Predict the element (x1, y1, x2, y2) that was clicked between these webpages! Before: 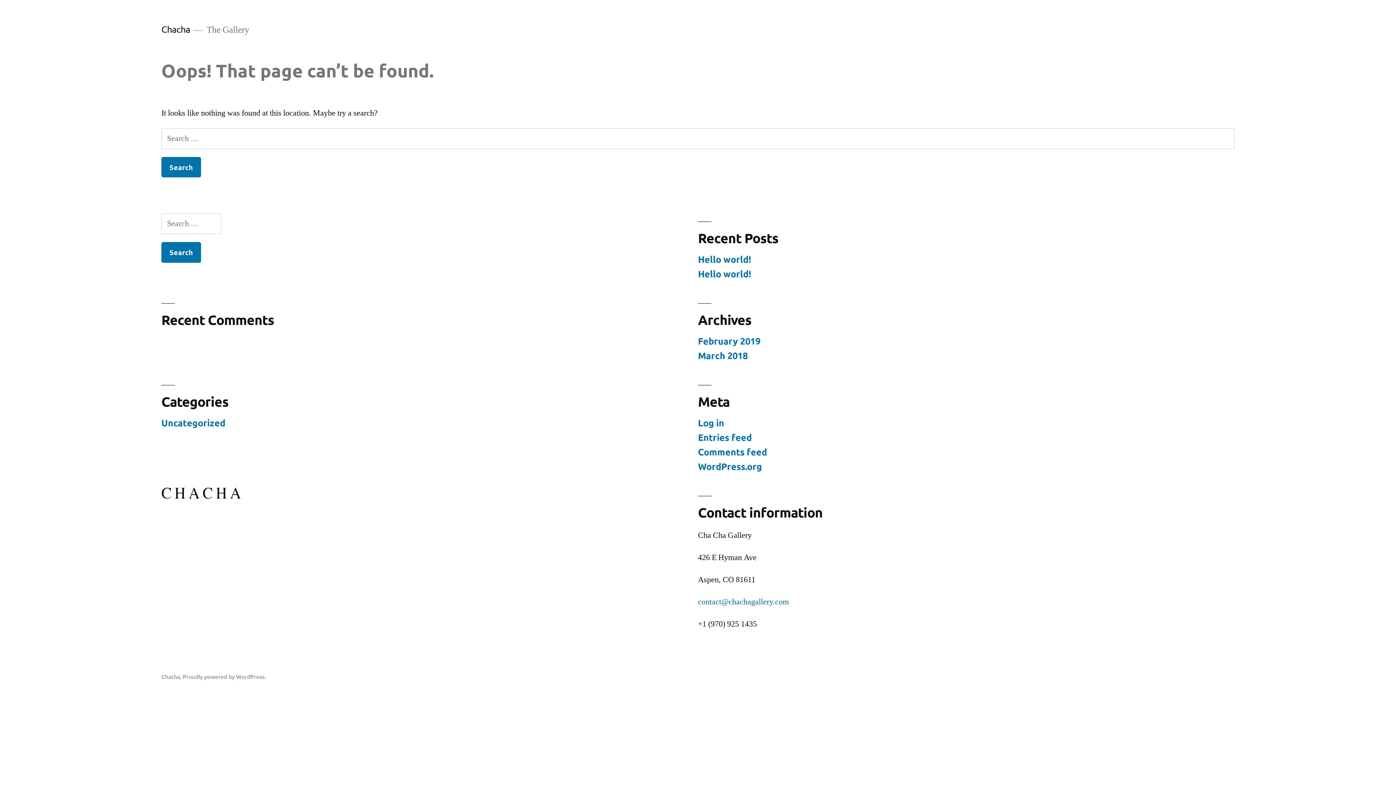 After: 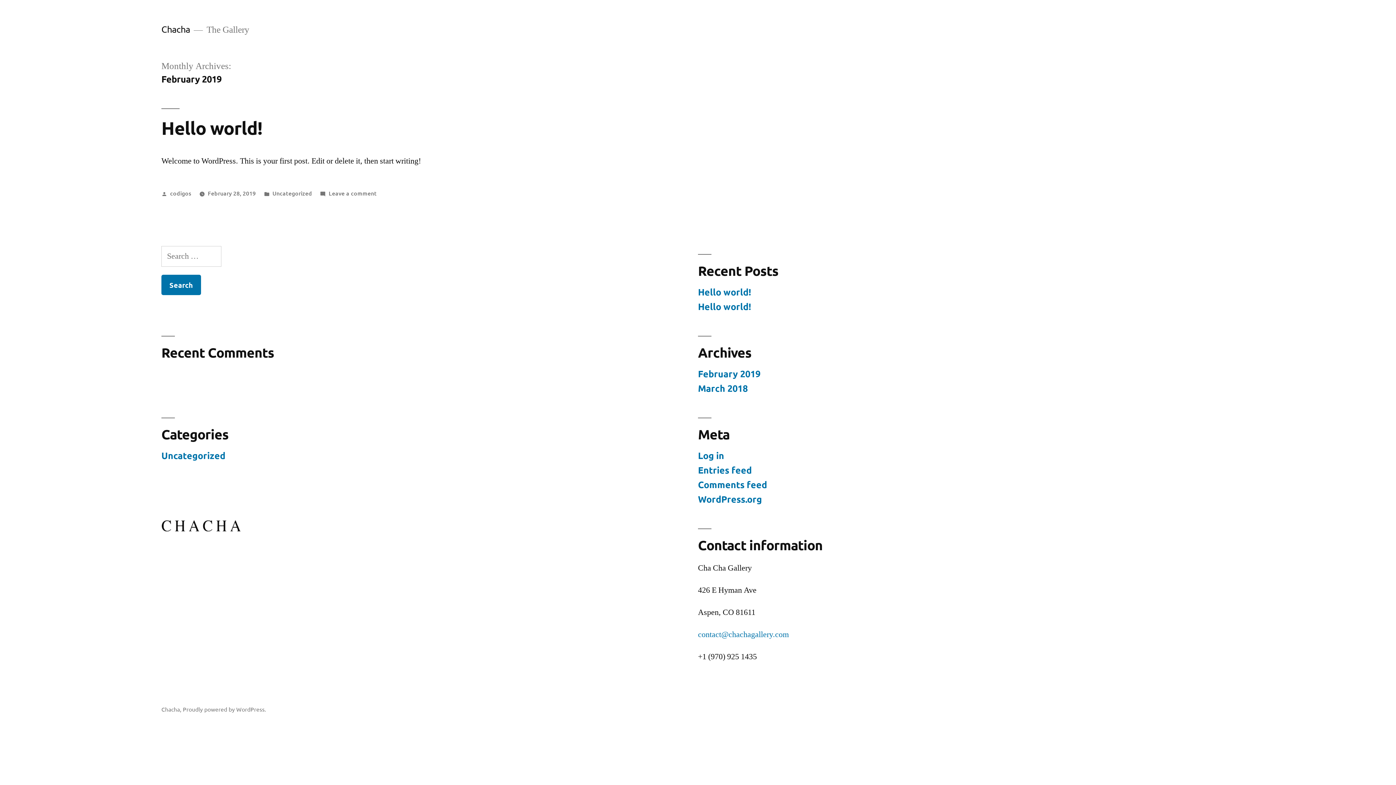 Action: label: February 2019 bbox: (698, 335, 760, 347)